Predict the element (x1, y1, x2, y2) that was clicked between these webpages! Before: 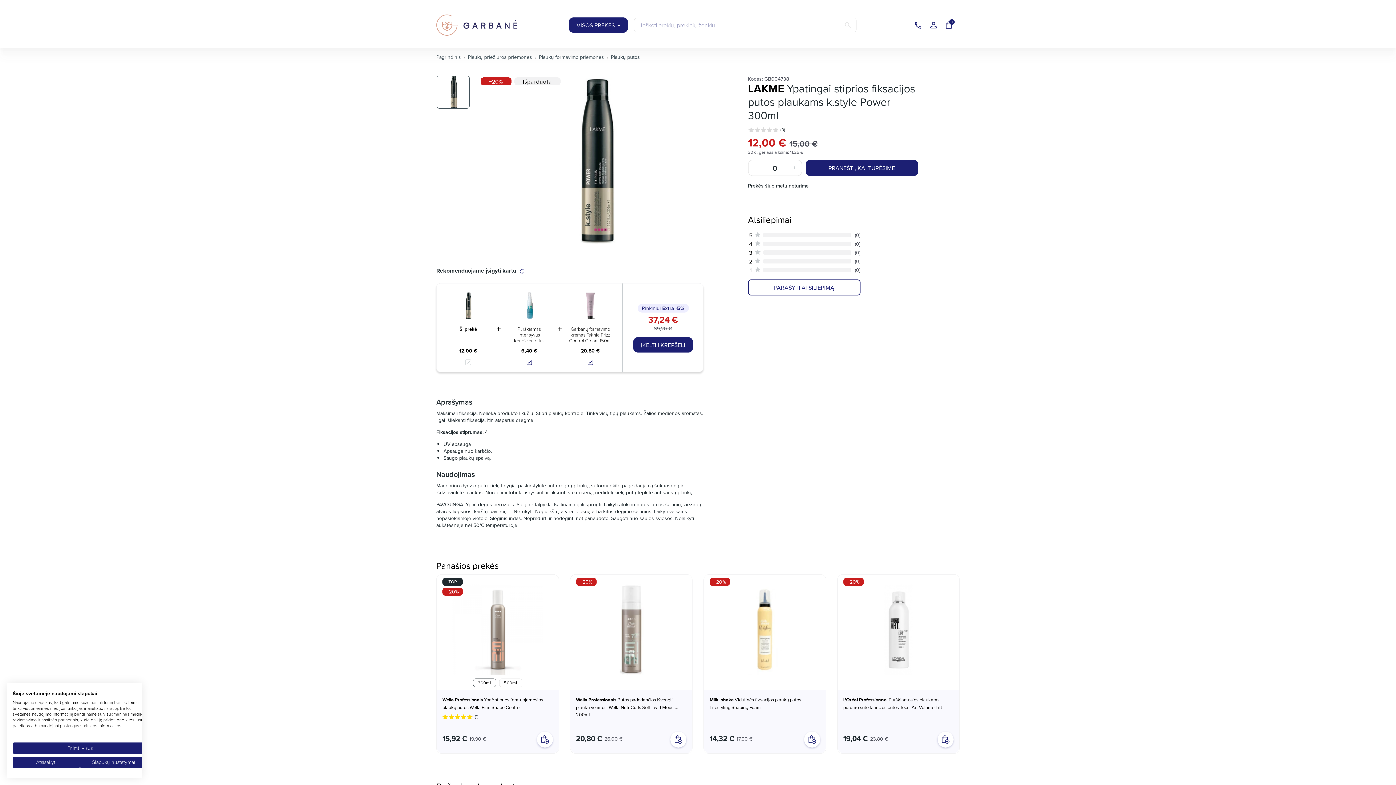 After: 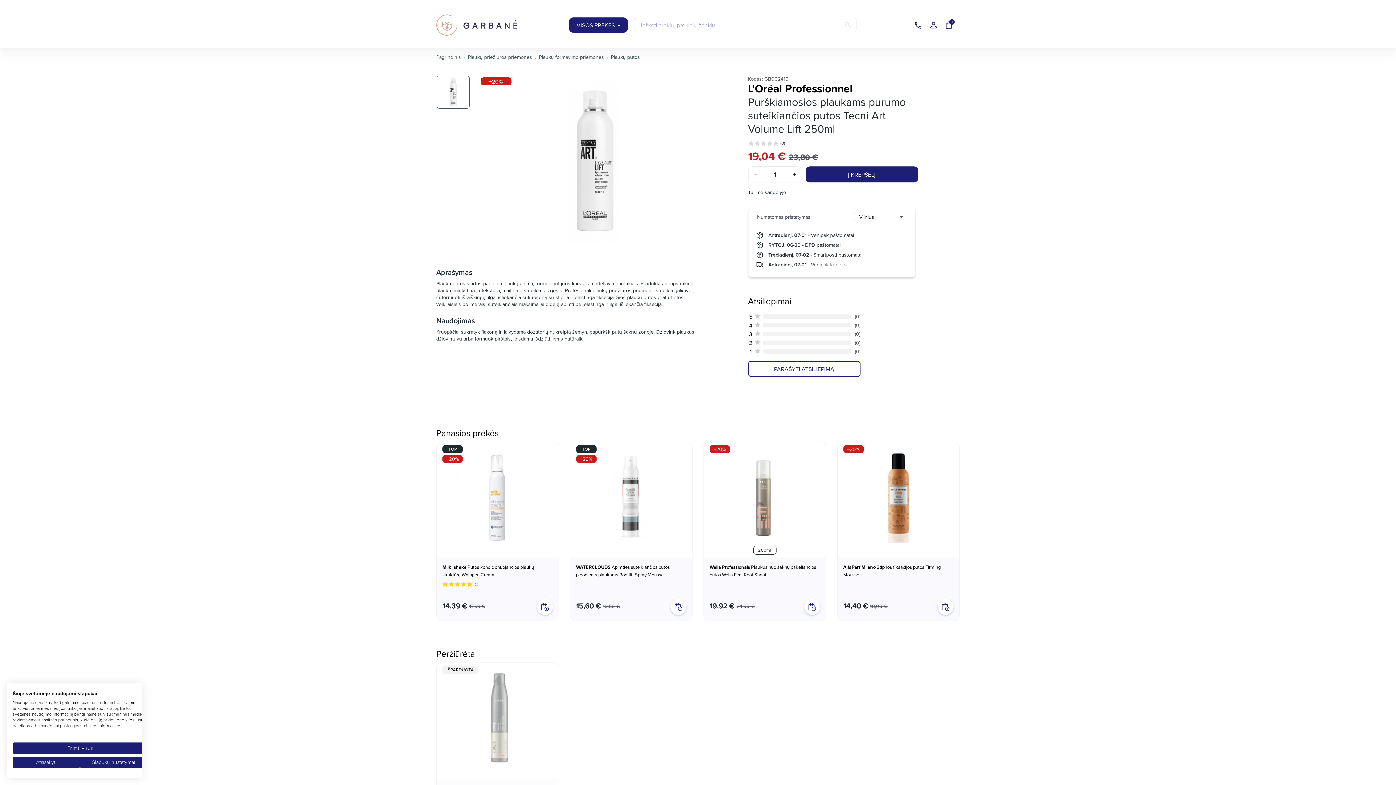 Action: bbox: (837, 577, 959, 683)